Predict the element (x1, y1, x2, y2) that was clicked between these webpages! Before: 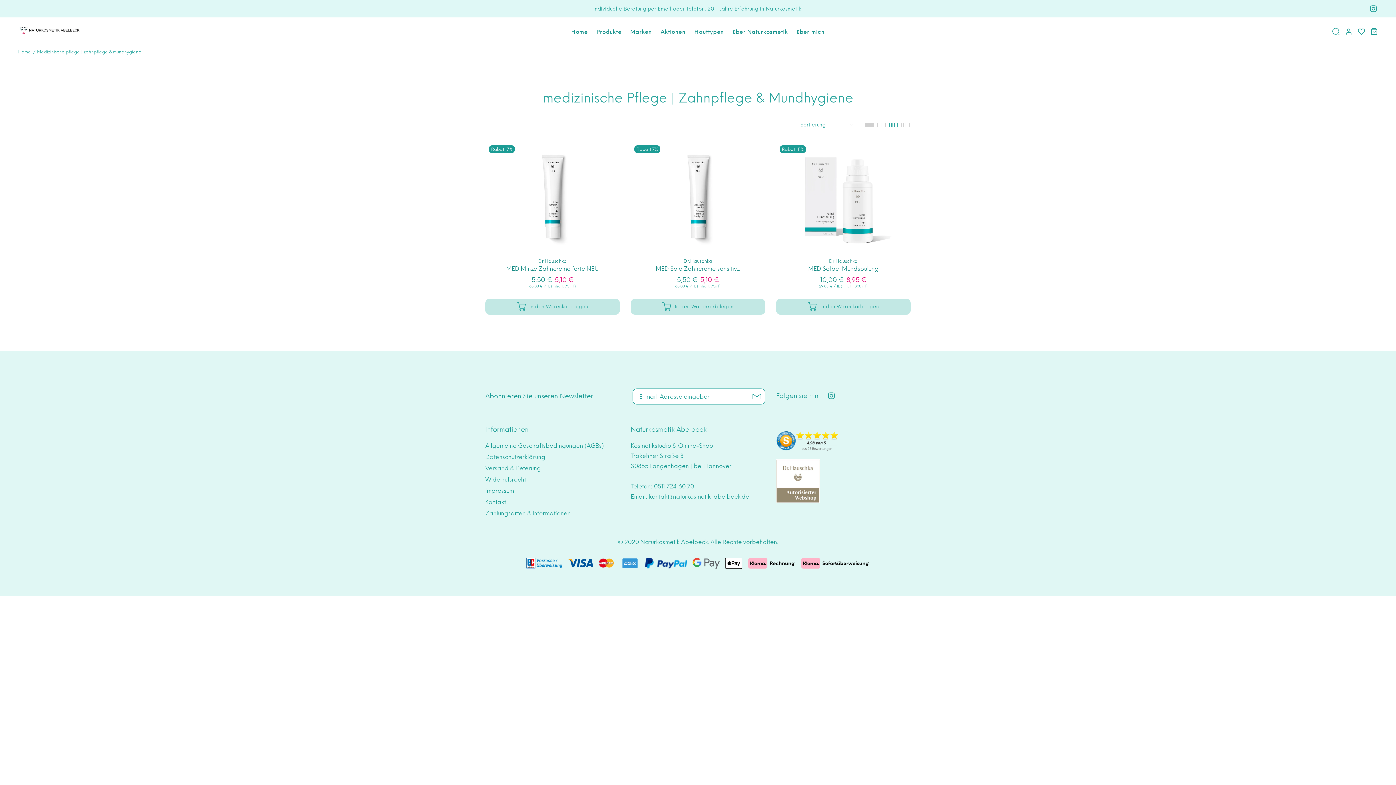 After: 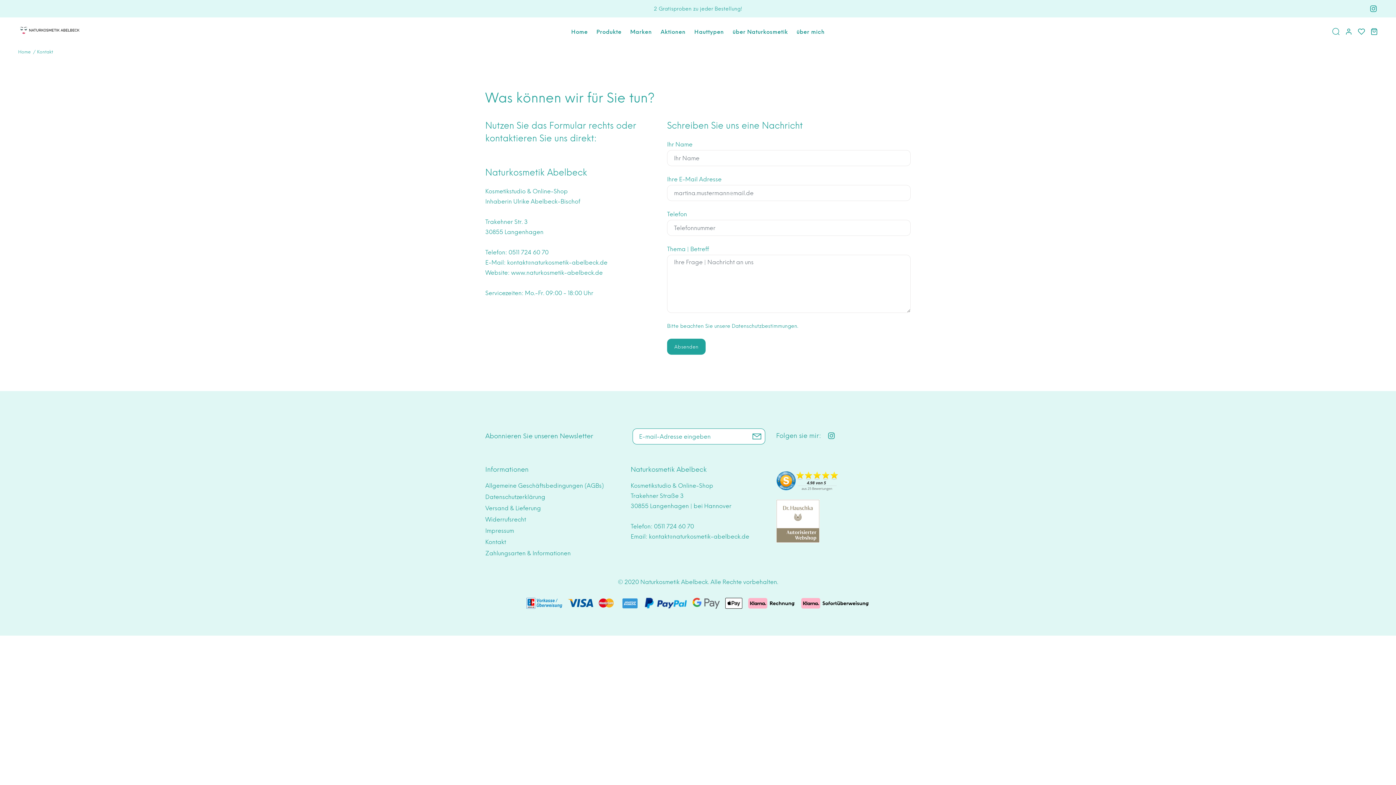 Action: label: Kontakt bbox: (485, 496, 506, 508)